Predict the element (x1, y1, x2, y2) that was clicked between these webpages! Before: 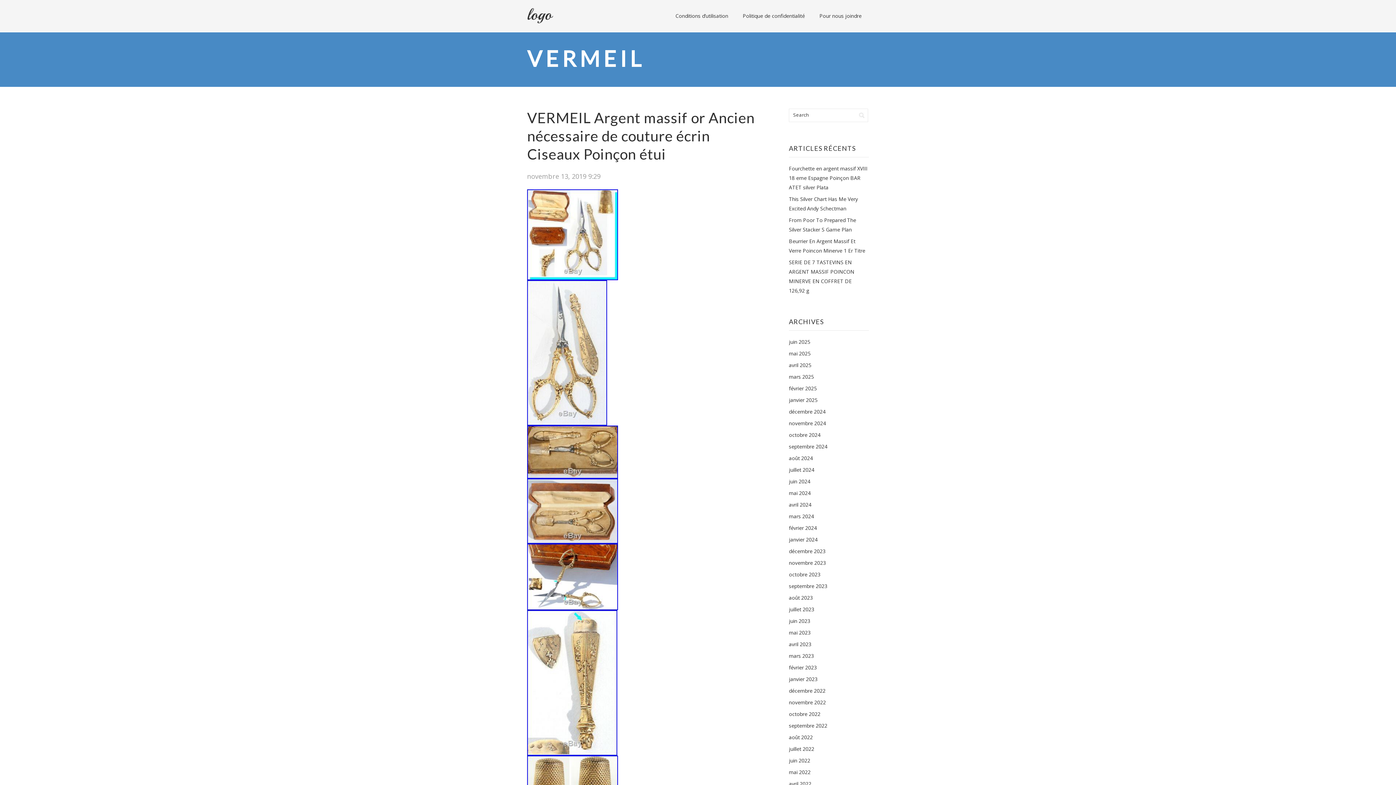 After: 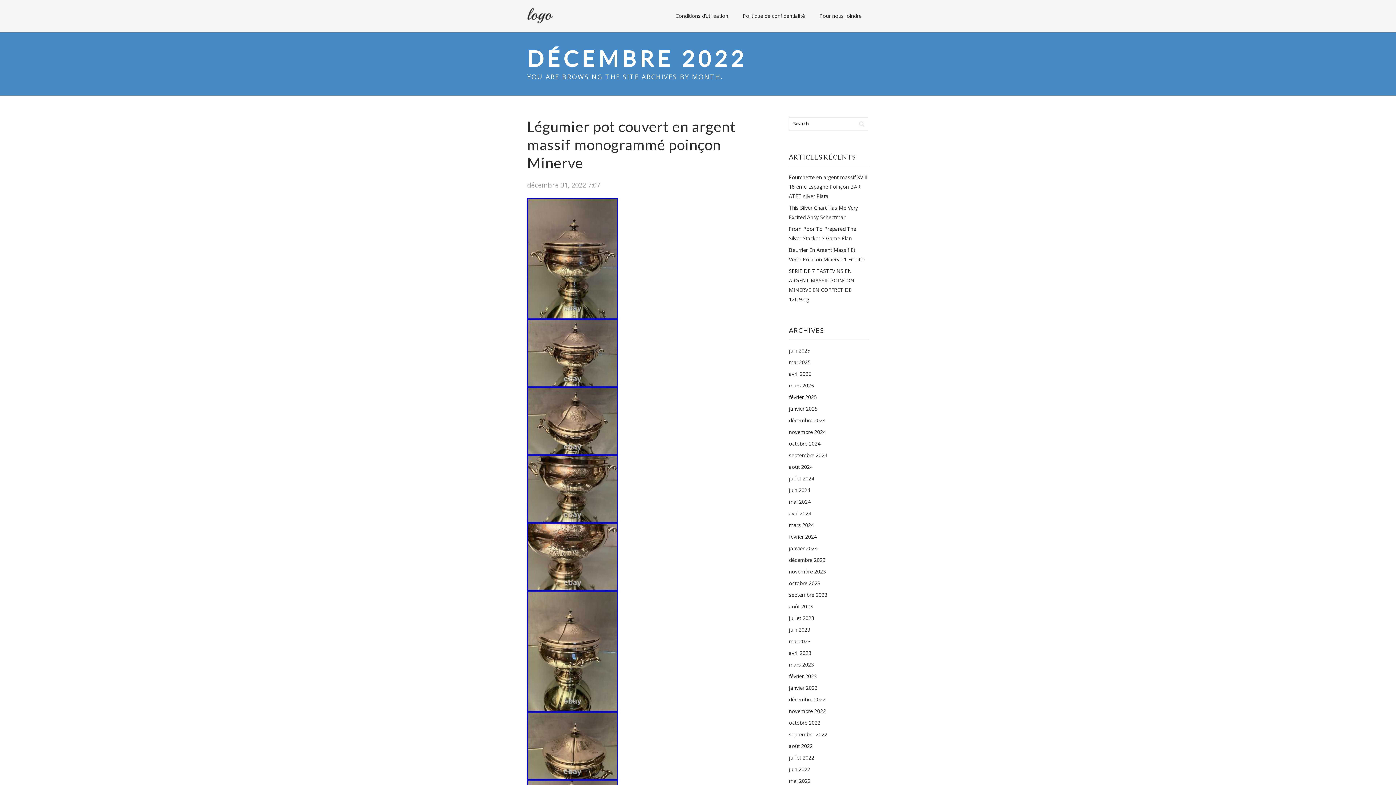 Action: bbox: (789, 687, 825, 694) label: décembre 2022